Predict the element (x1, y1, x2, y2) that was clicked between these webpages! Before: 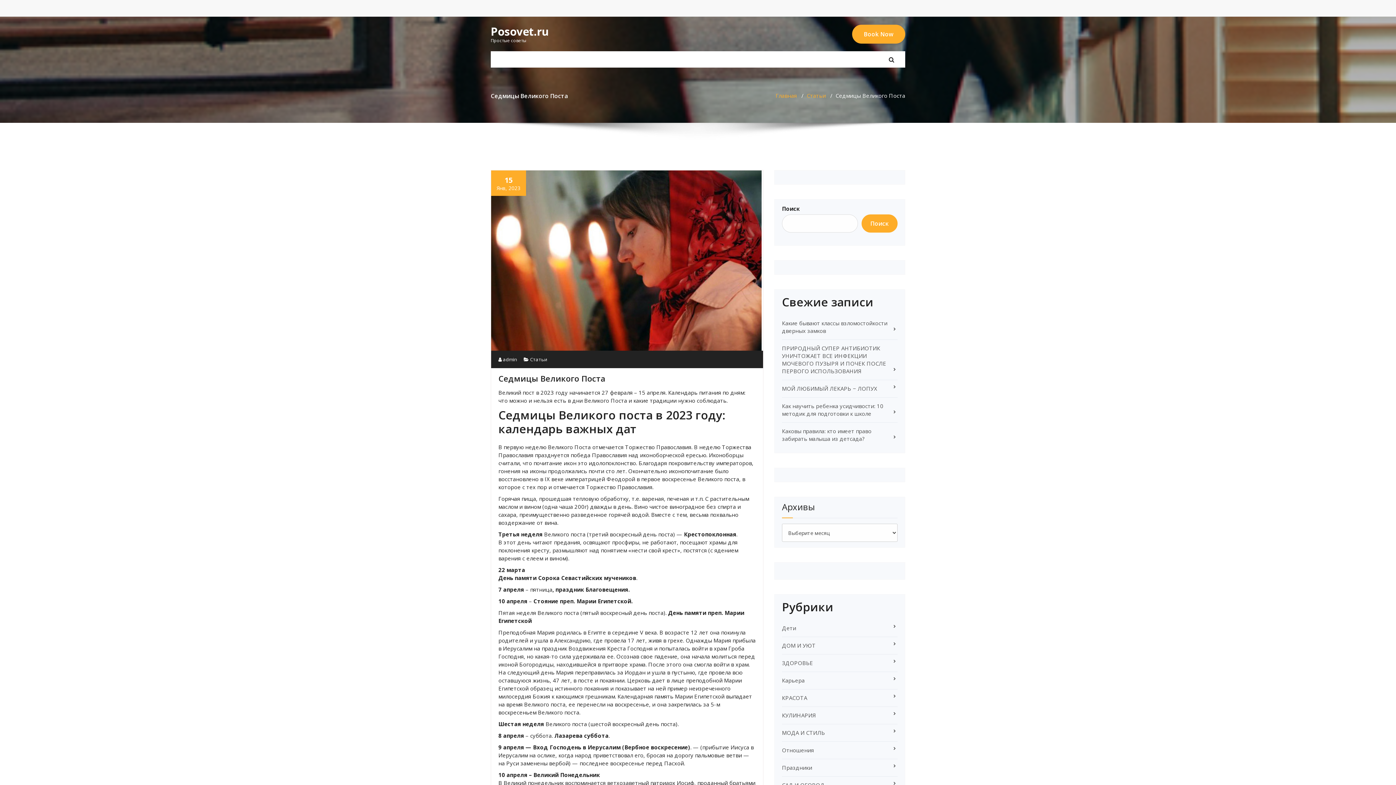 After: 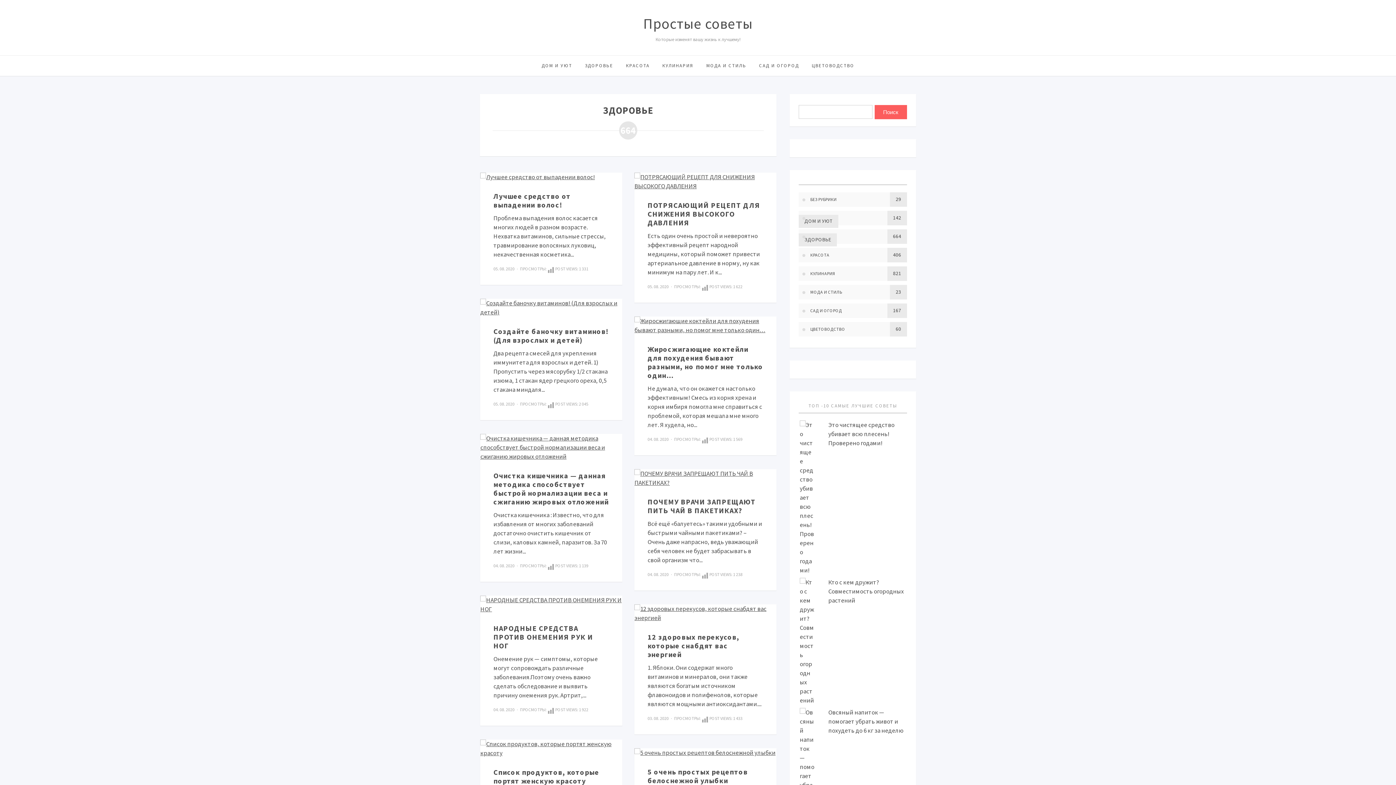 Action: label: ЗДОРОВЬЕ bbox: (782, 659, 813, 666)